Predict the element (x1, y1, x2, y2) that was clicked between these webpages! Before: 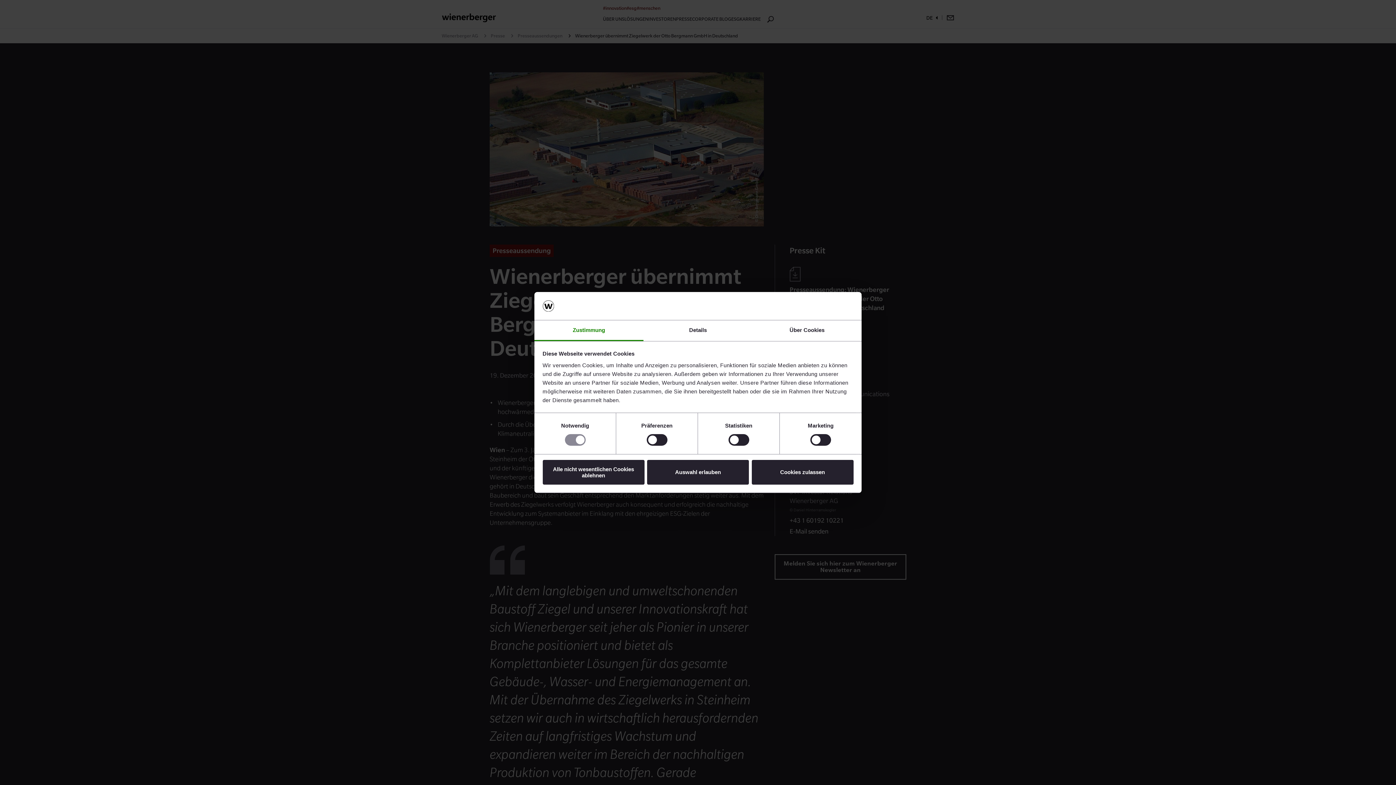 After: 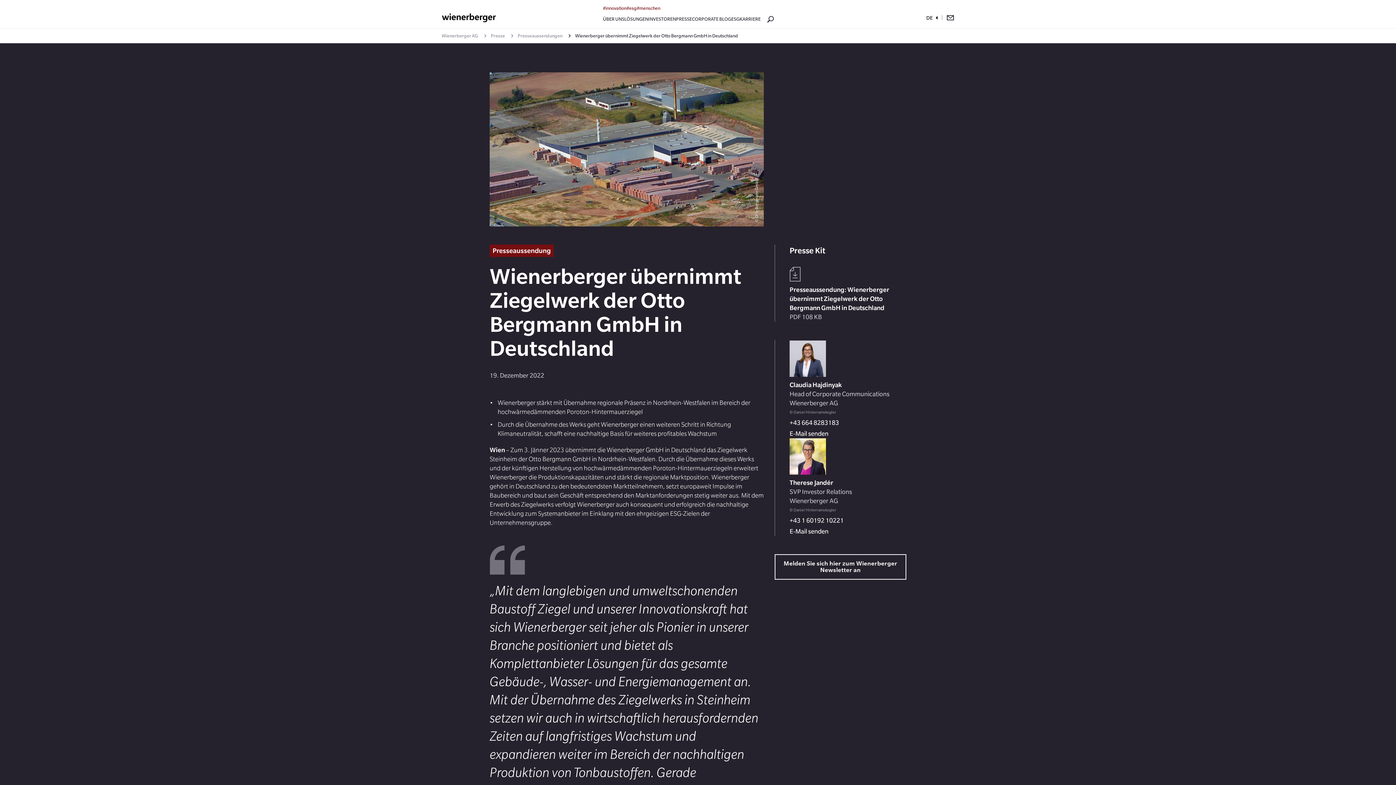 Action: bbox: (542, 460, 644, 484) label: Alle nicht wesentlichen Cookies ablehnen